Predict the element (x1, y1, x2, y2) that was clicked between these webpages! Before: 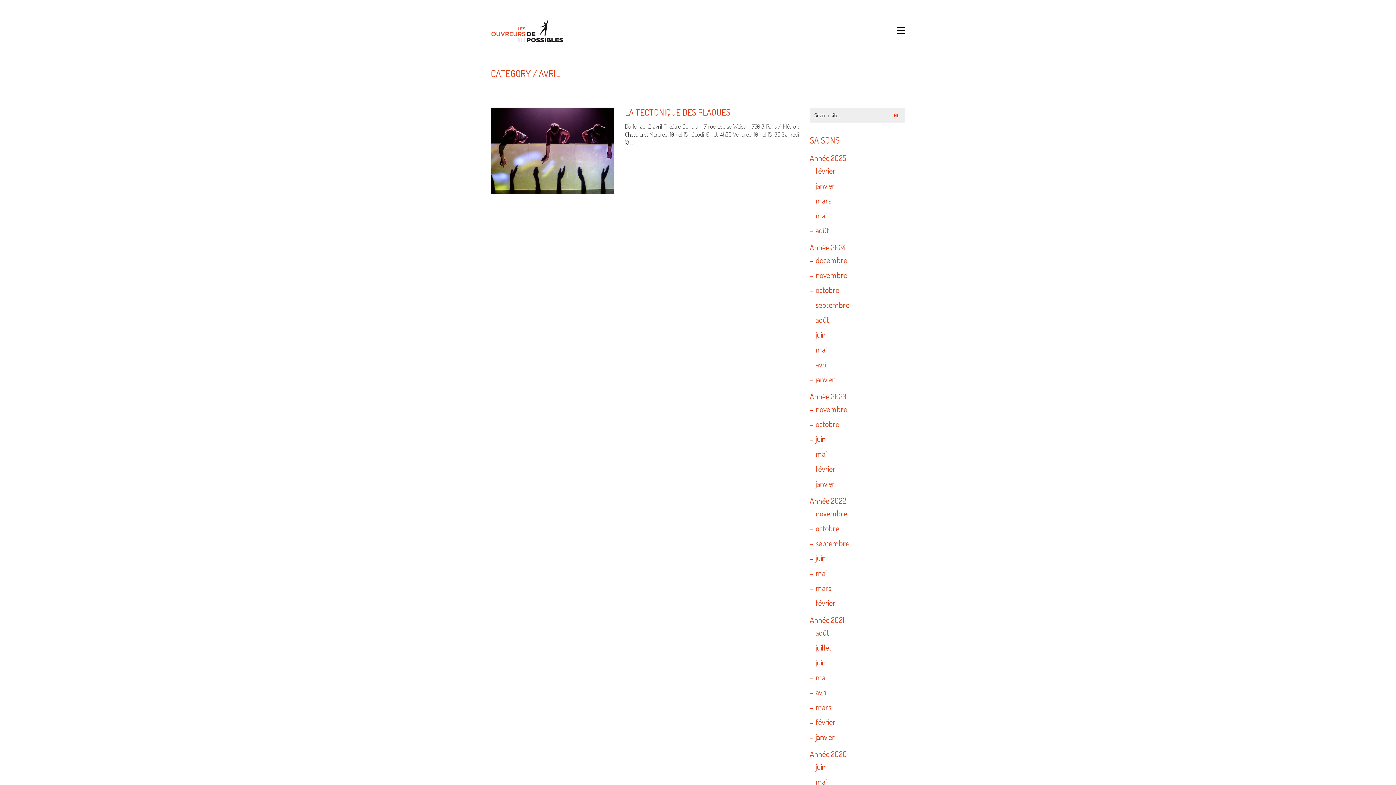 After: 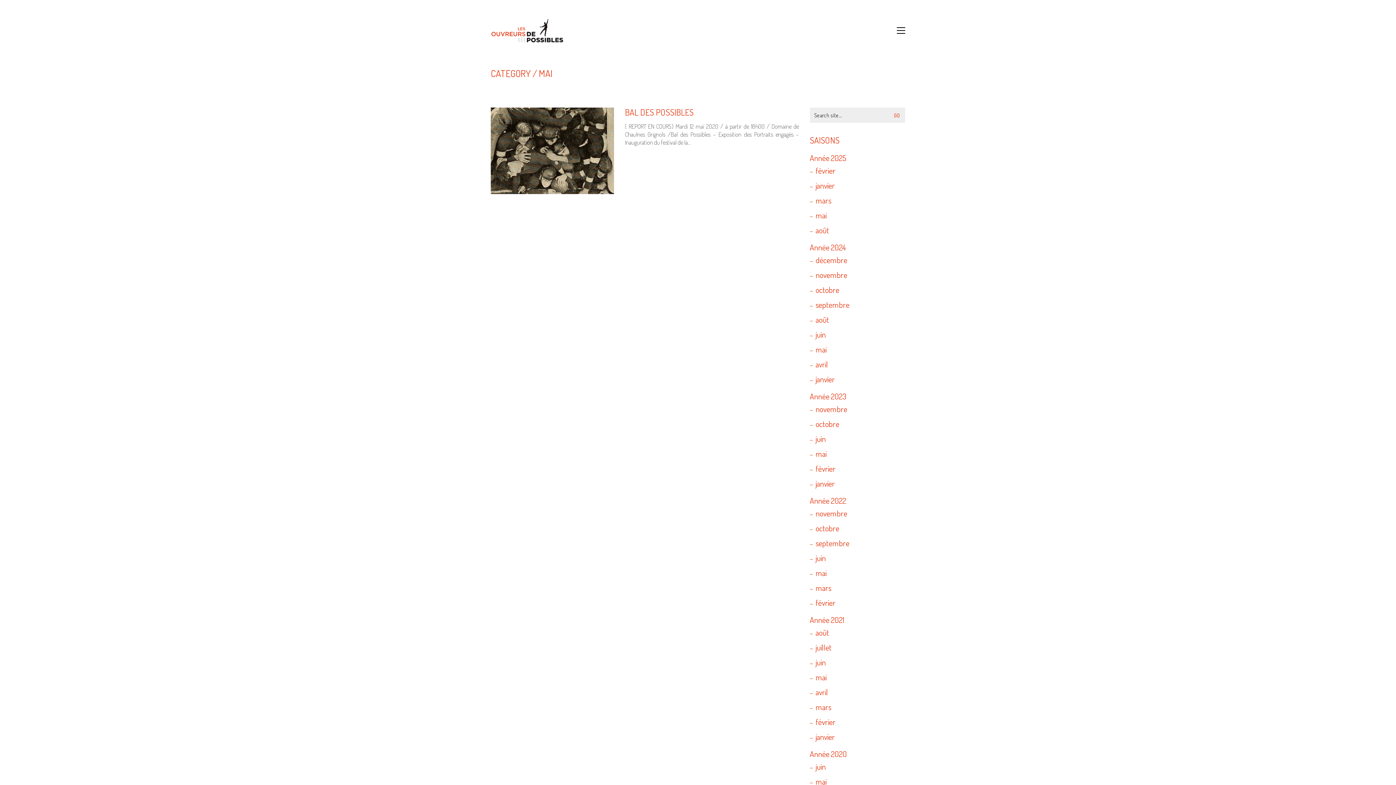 Action: bbox: (810, 776, 826, 787) label: mai